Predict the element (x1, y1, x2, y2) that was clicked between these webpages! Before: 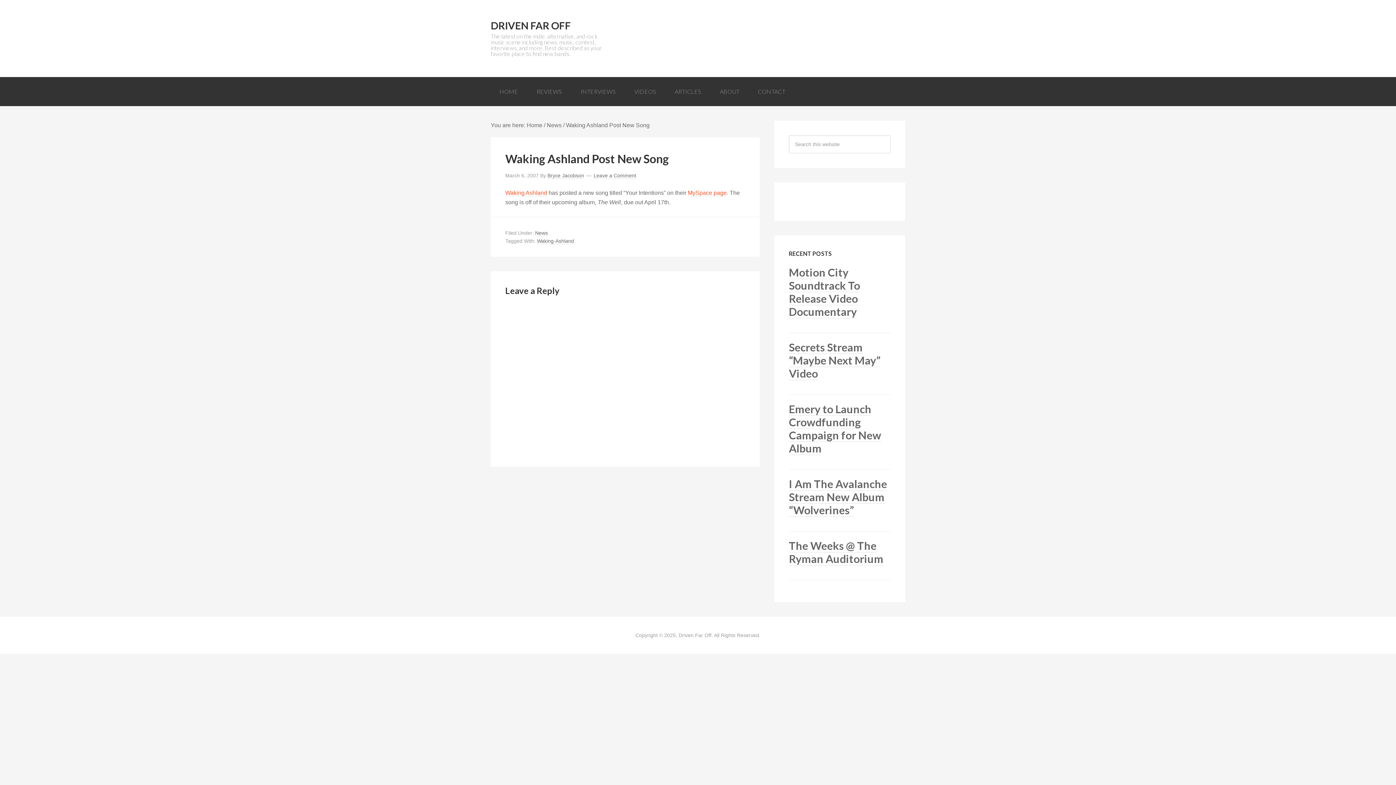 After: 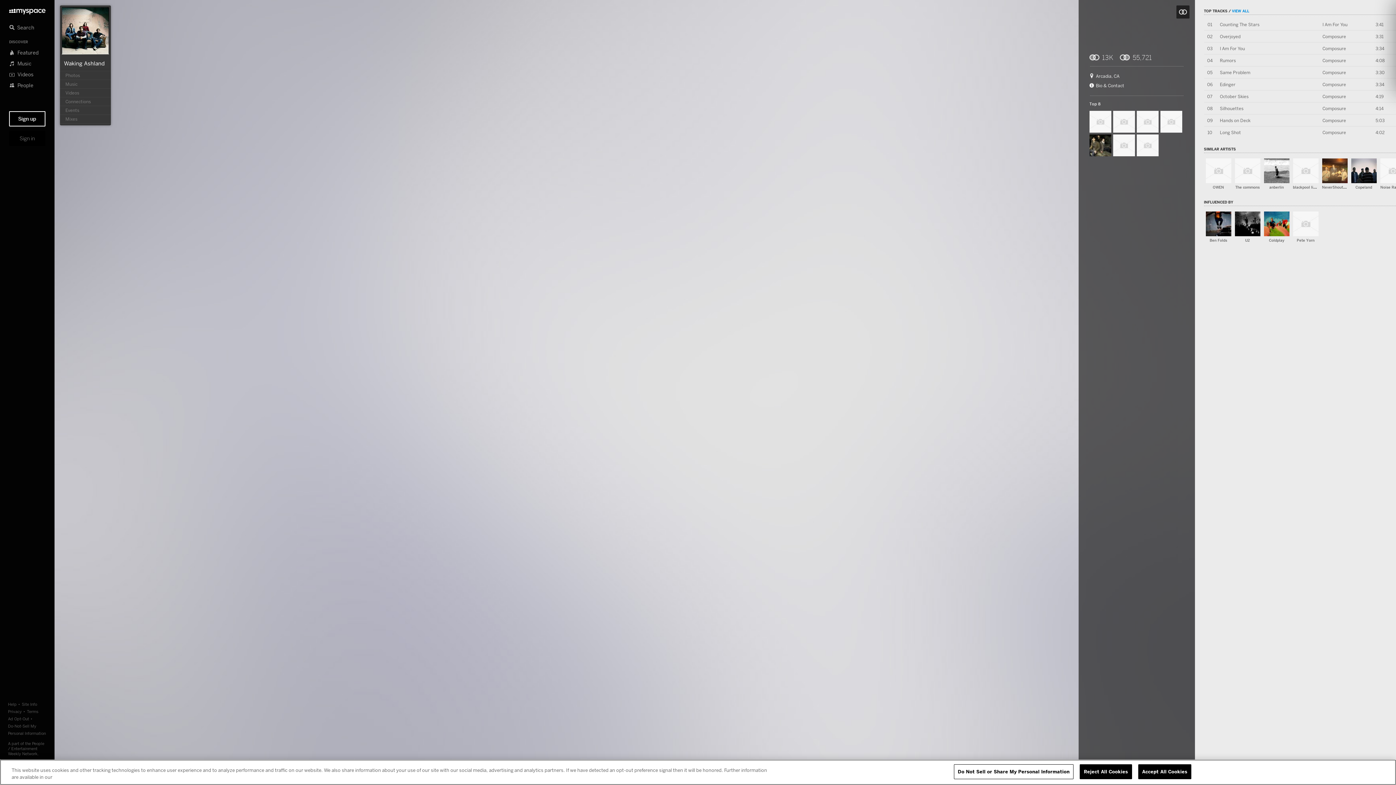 Action: bbox: (688, 189, 726, 196) label: MySpace page